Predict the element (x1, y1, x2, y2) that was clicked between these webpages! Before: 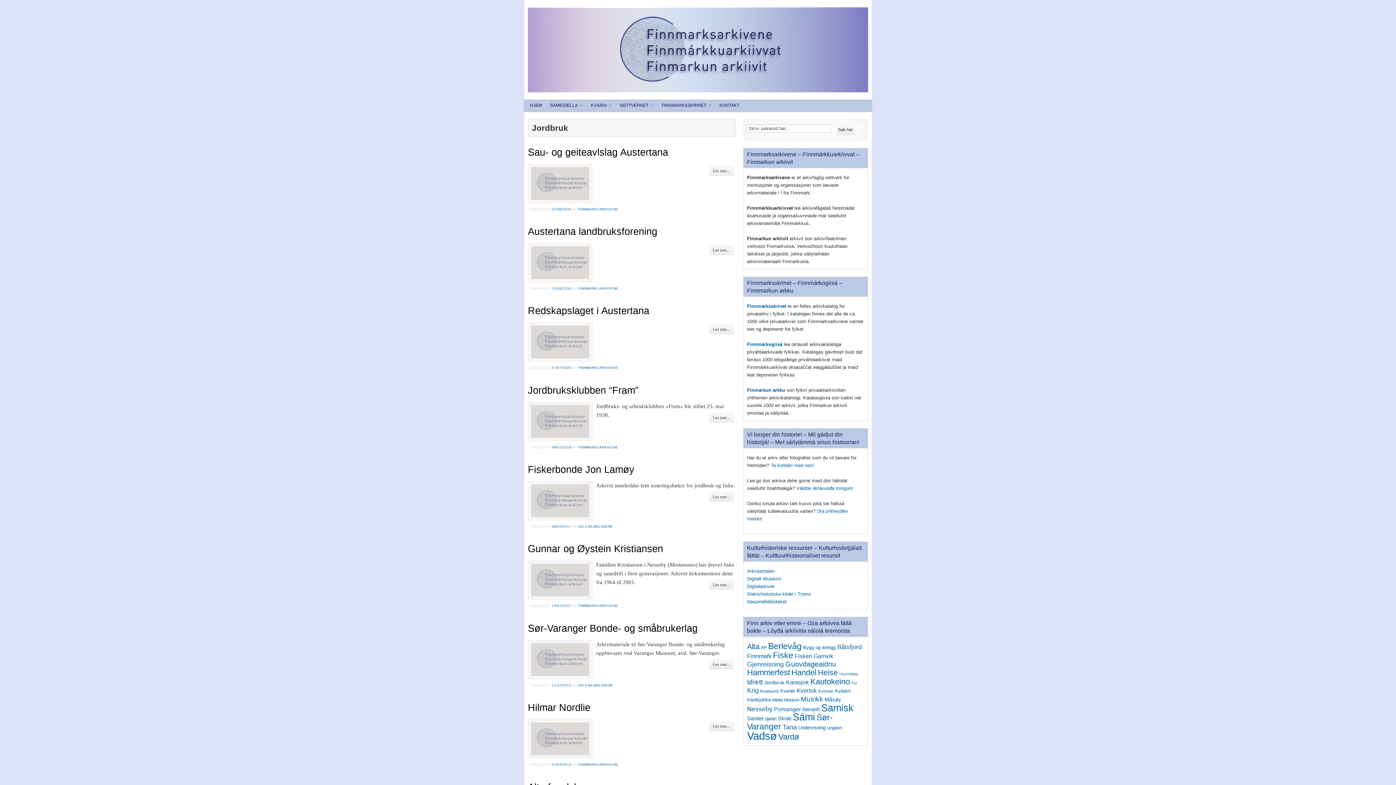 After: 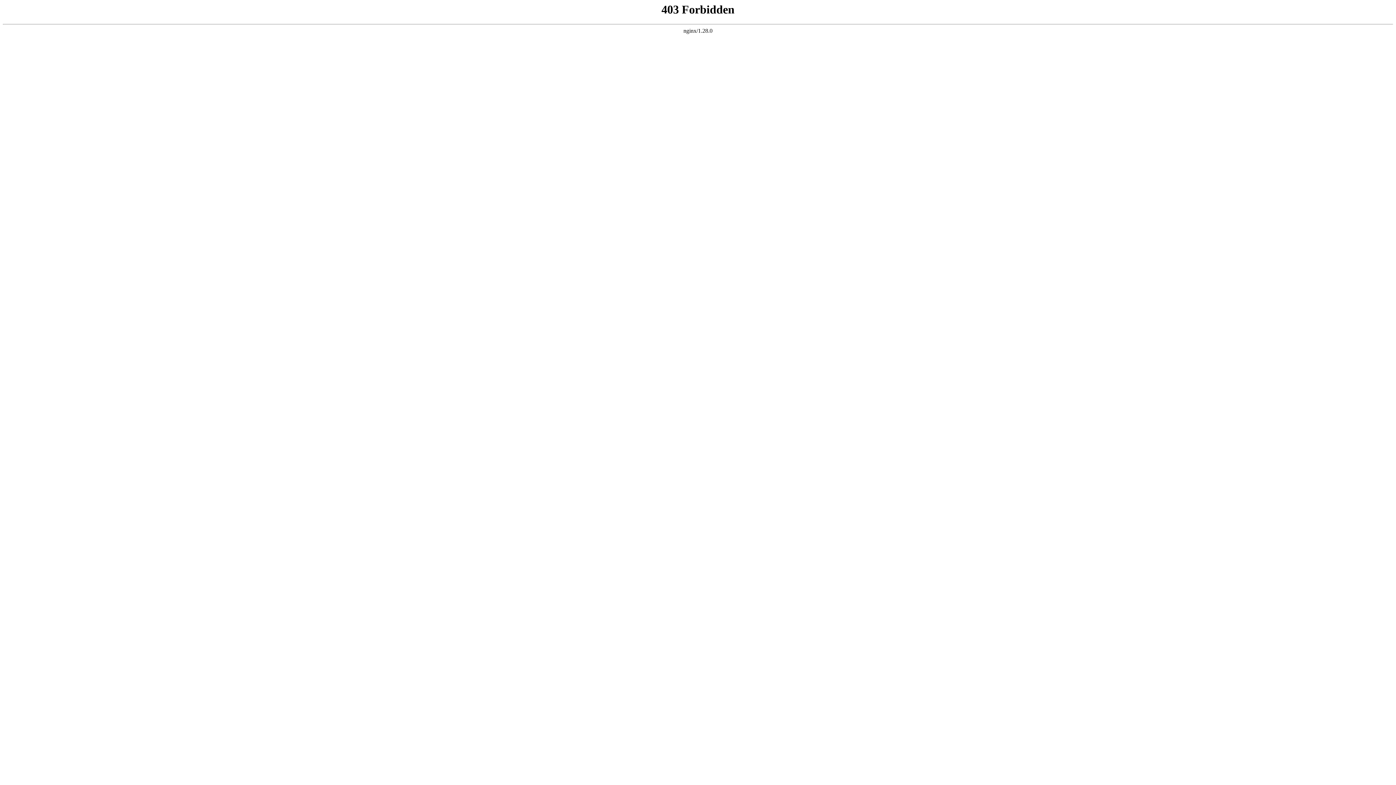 Action: bbox: (747, 576, 781, 581) label: Digitalt Museum